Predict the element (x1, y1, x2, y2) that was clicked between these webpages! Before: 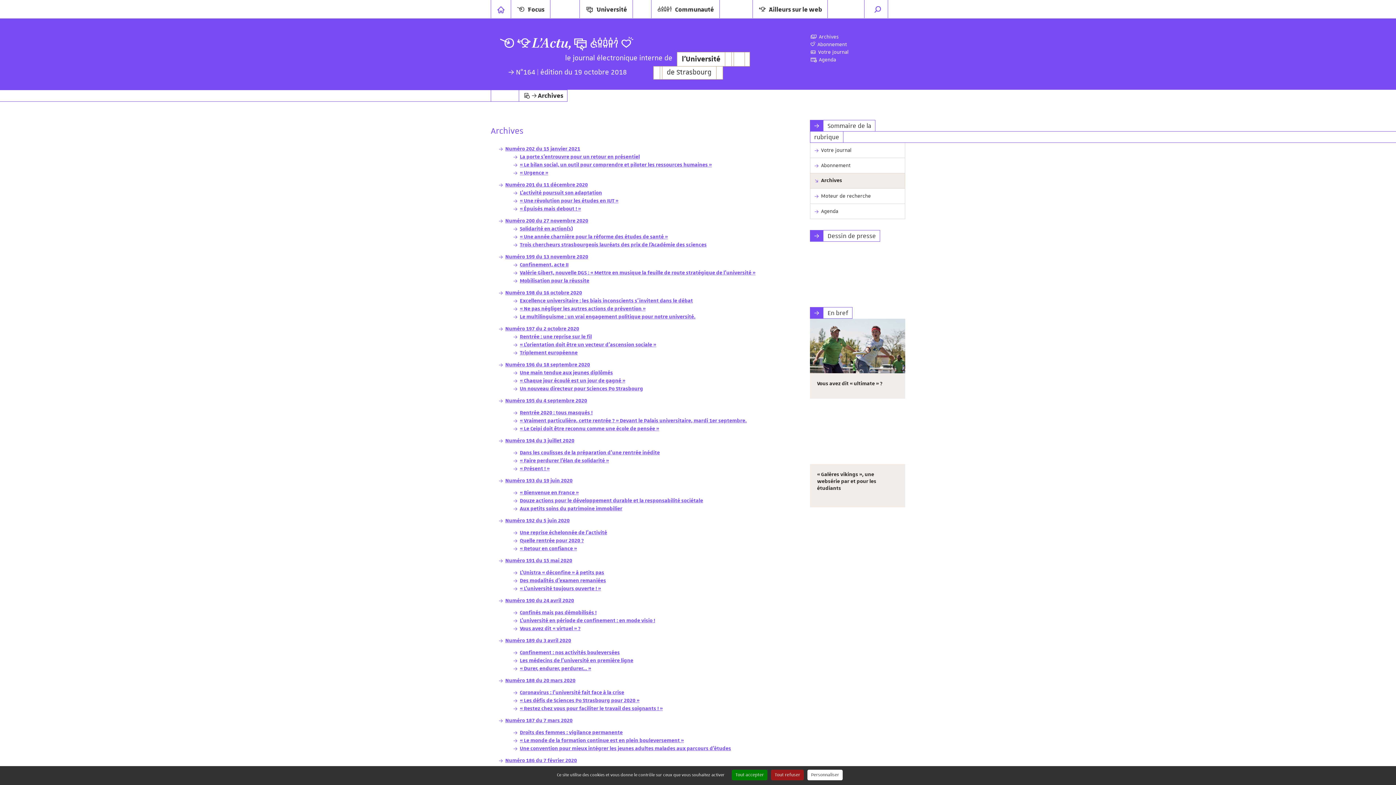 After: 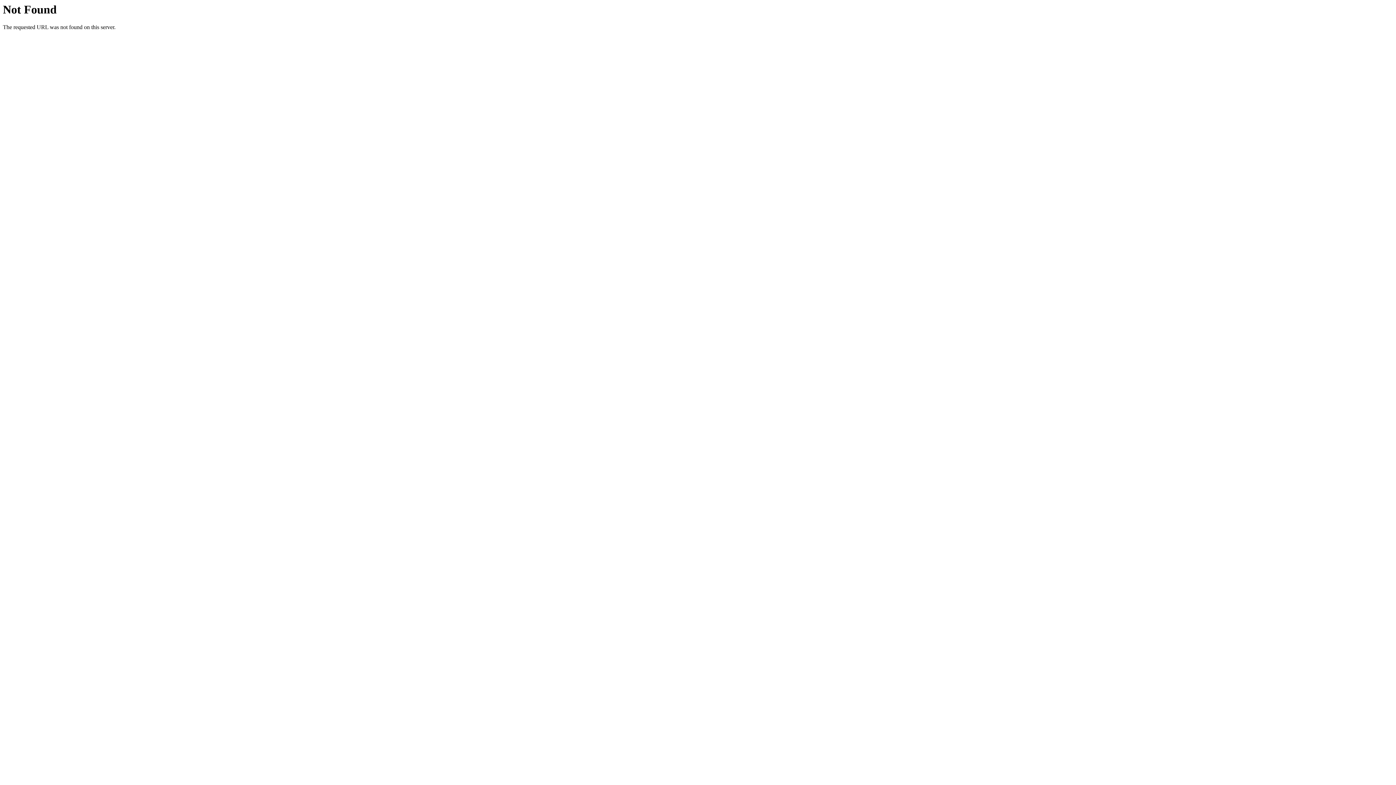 Action: bbox: (520, 197, 618, 203) label: « Une révolution pour les études en IUT »